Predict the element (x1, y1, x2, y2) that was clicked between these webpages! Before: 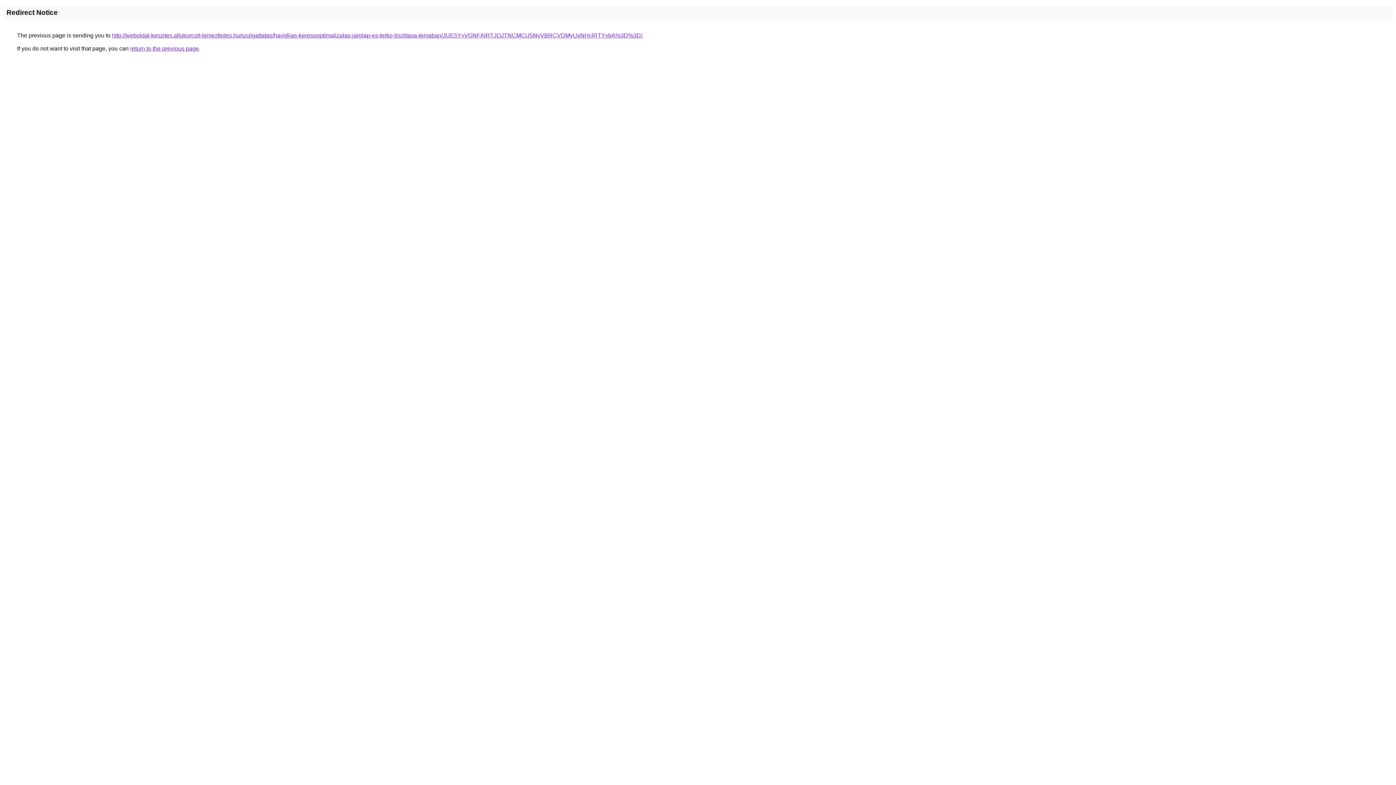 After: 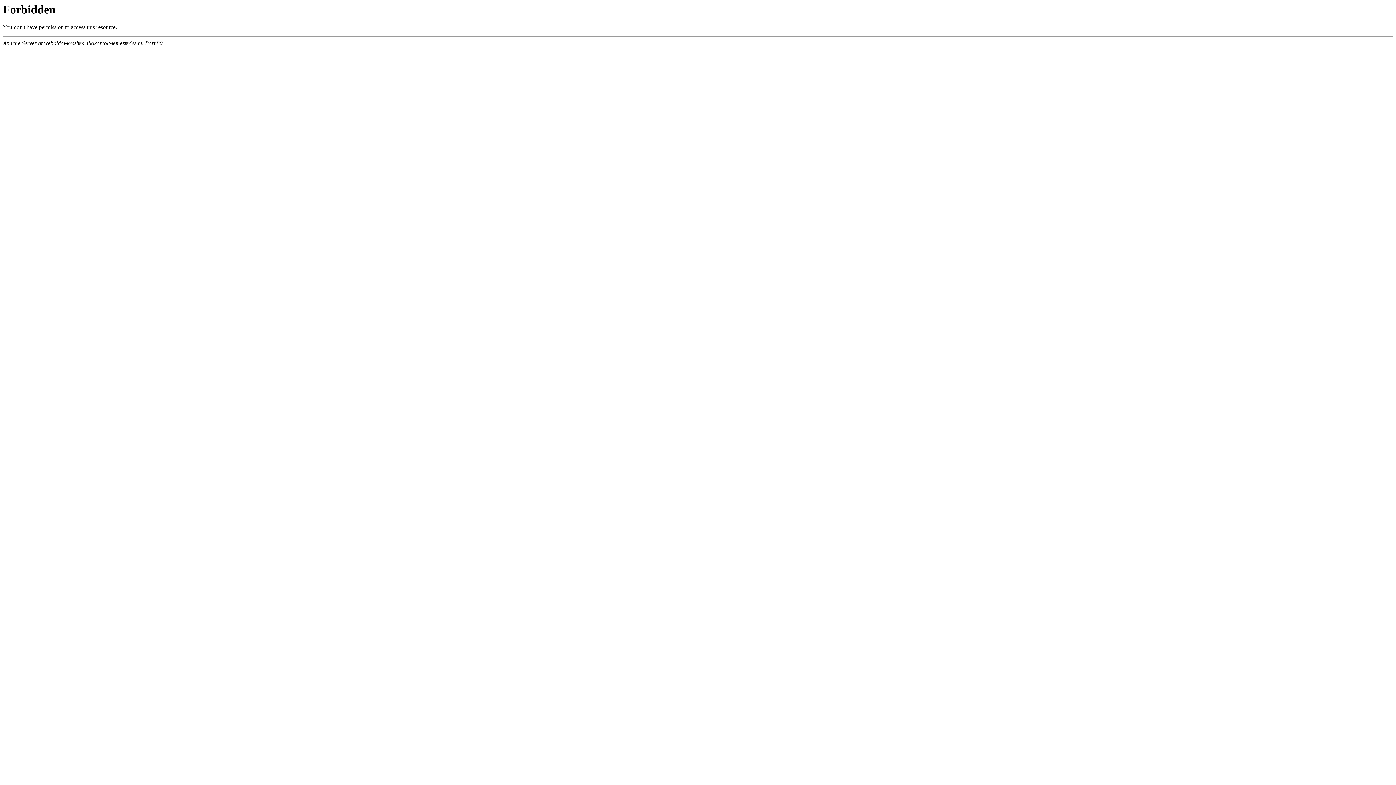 Action: bbox: (112, 32, 642, 38) label: http://weboldal-keszites.allokorcolt-lemezfedes.hu/szolgaltatas/havidijas-keresooptimalizalas-jarolap-es-terko-tisztitasa-temaban/JUE5YyVGNFAlRTJOJTNCMCU5NyVBRCVDMyUxNHclRTYybA%3D%3D/